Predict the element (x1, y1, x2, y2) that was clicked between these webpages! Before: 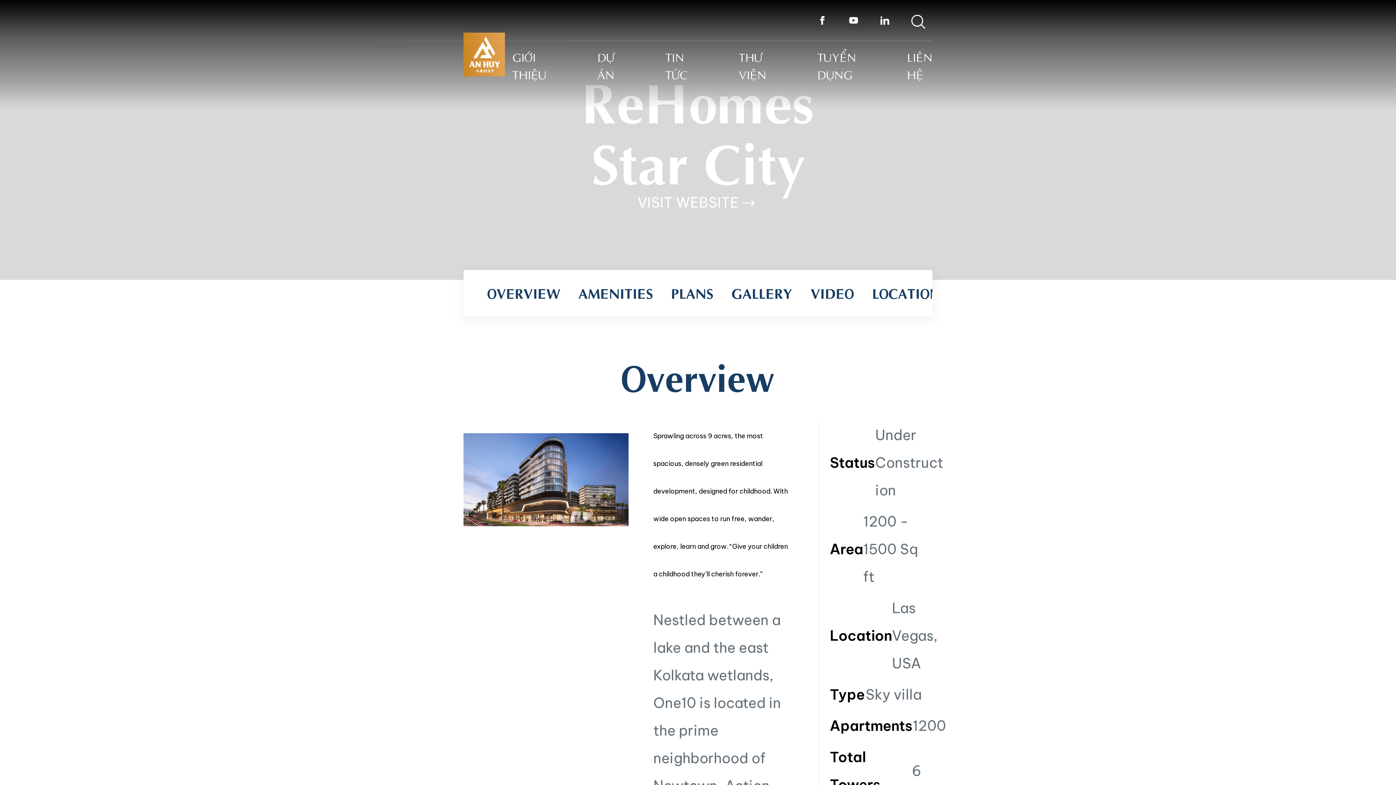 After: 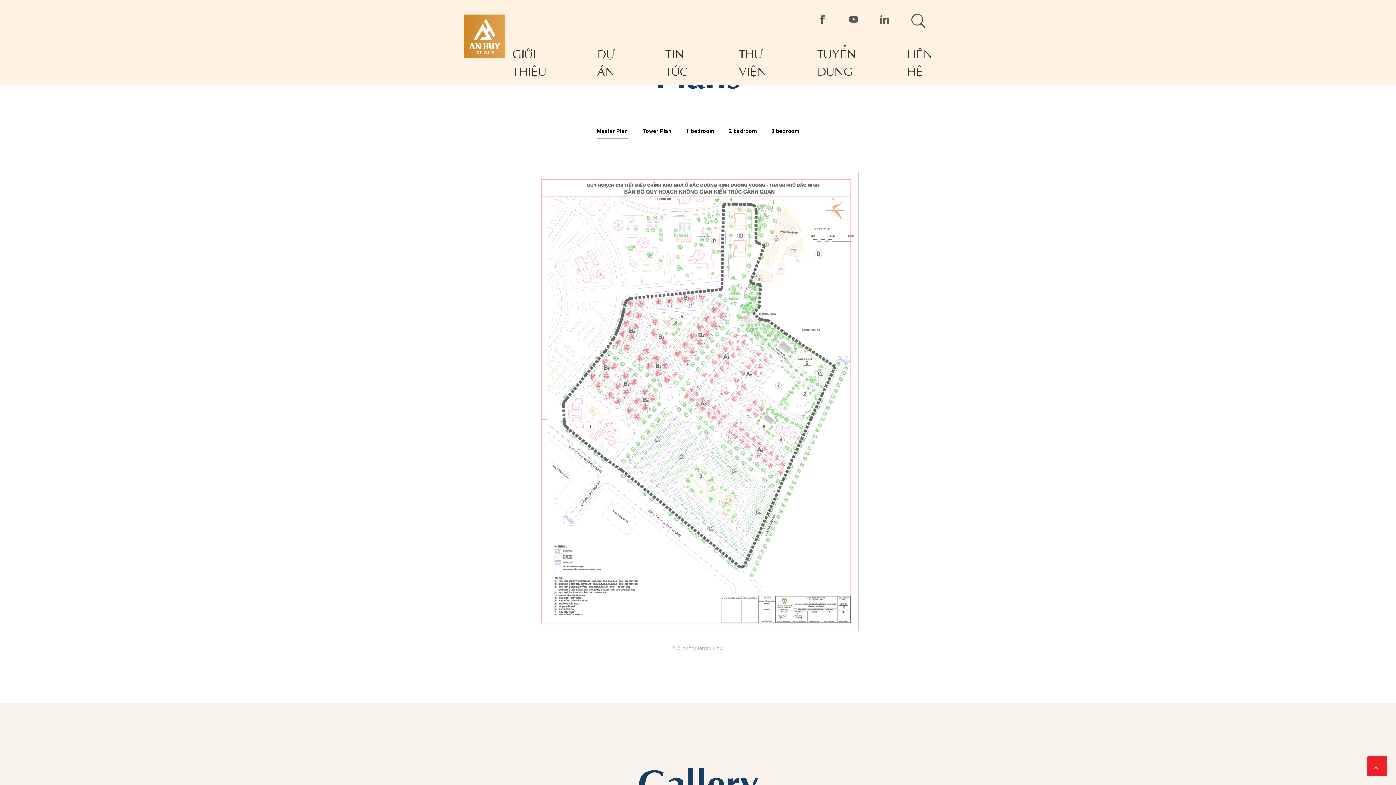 Action: label: PLANS bbox: (671, 283, 713, 302)